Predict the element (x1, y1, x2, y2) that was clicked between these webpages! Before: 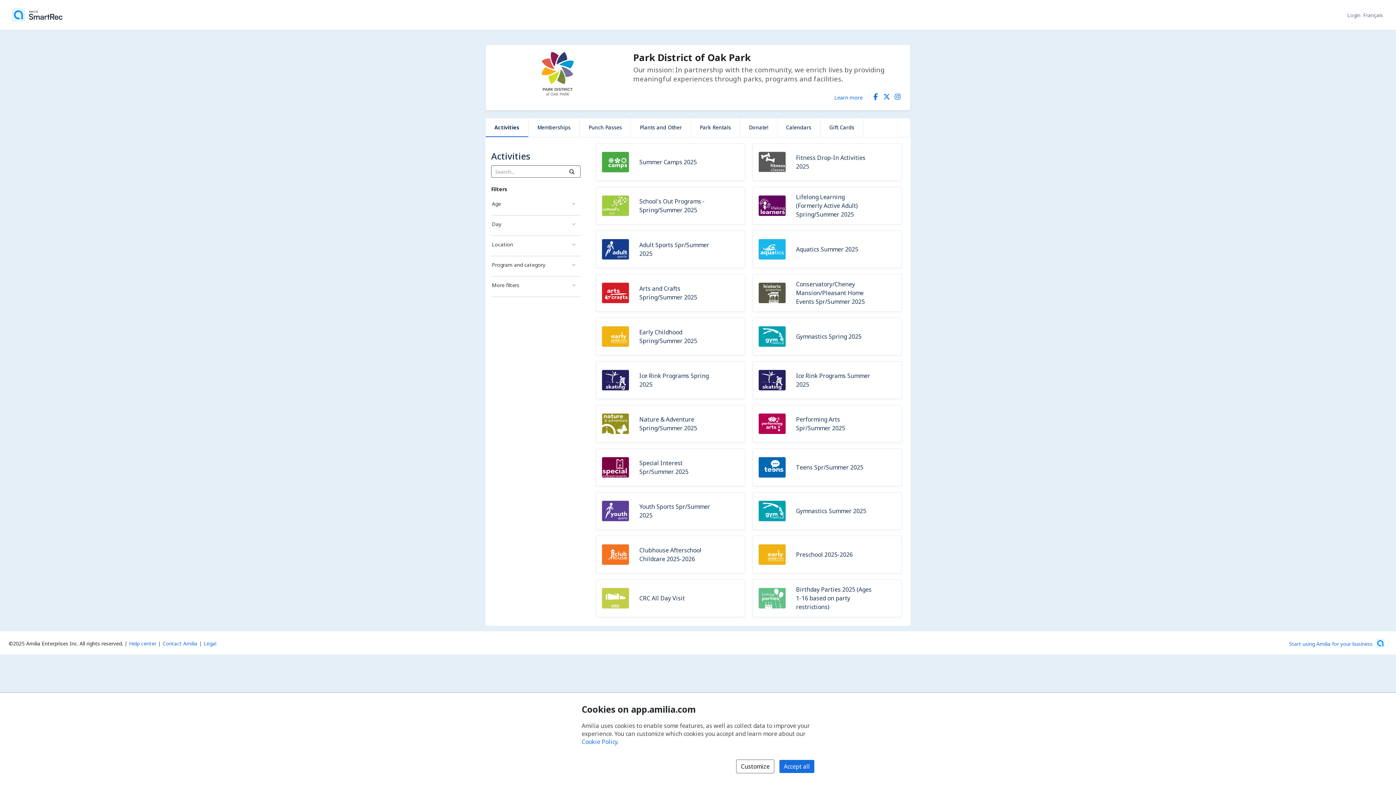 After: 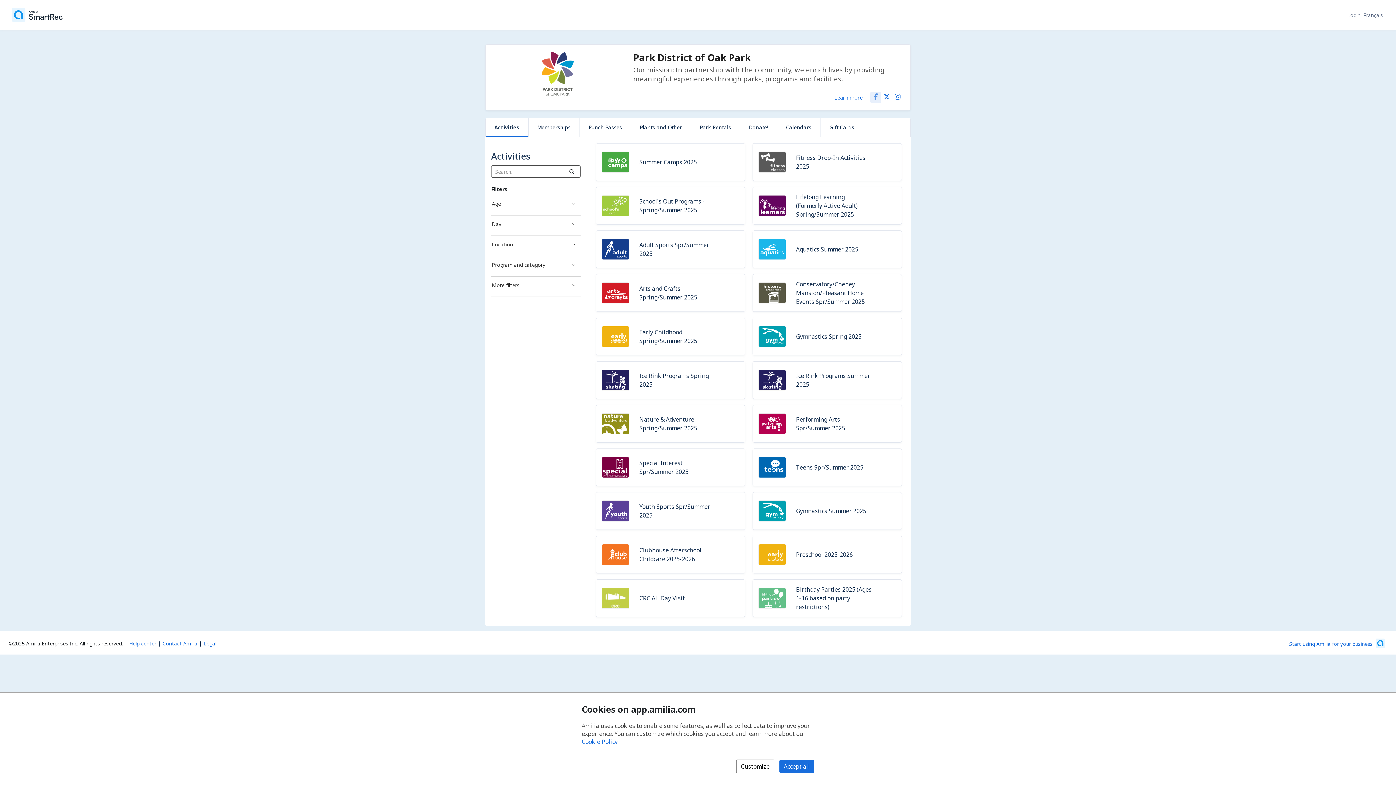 Action: bbox: (872, 92, 879, 98) label: Facebook (opens a new window)